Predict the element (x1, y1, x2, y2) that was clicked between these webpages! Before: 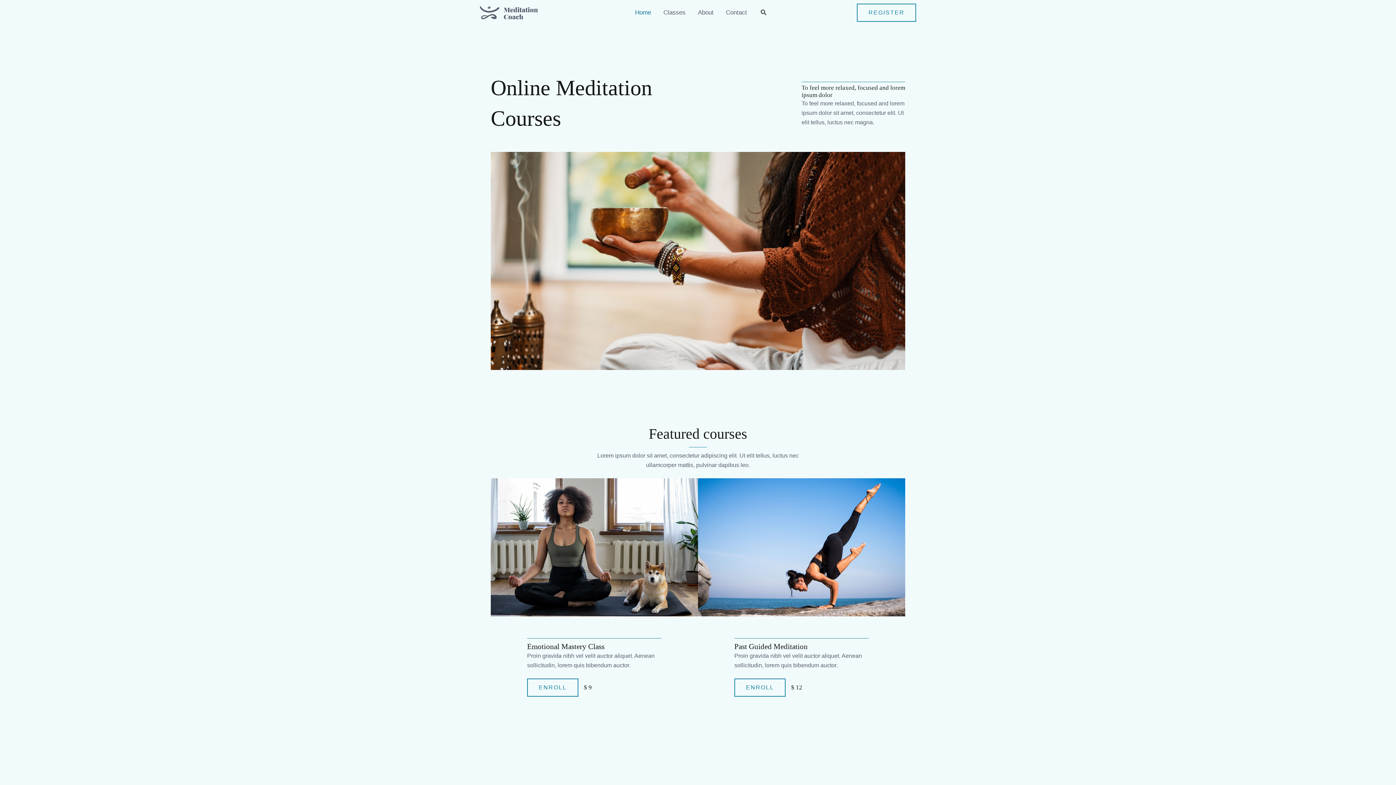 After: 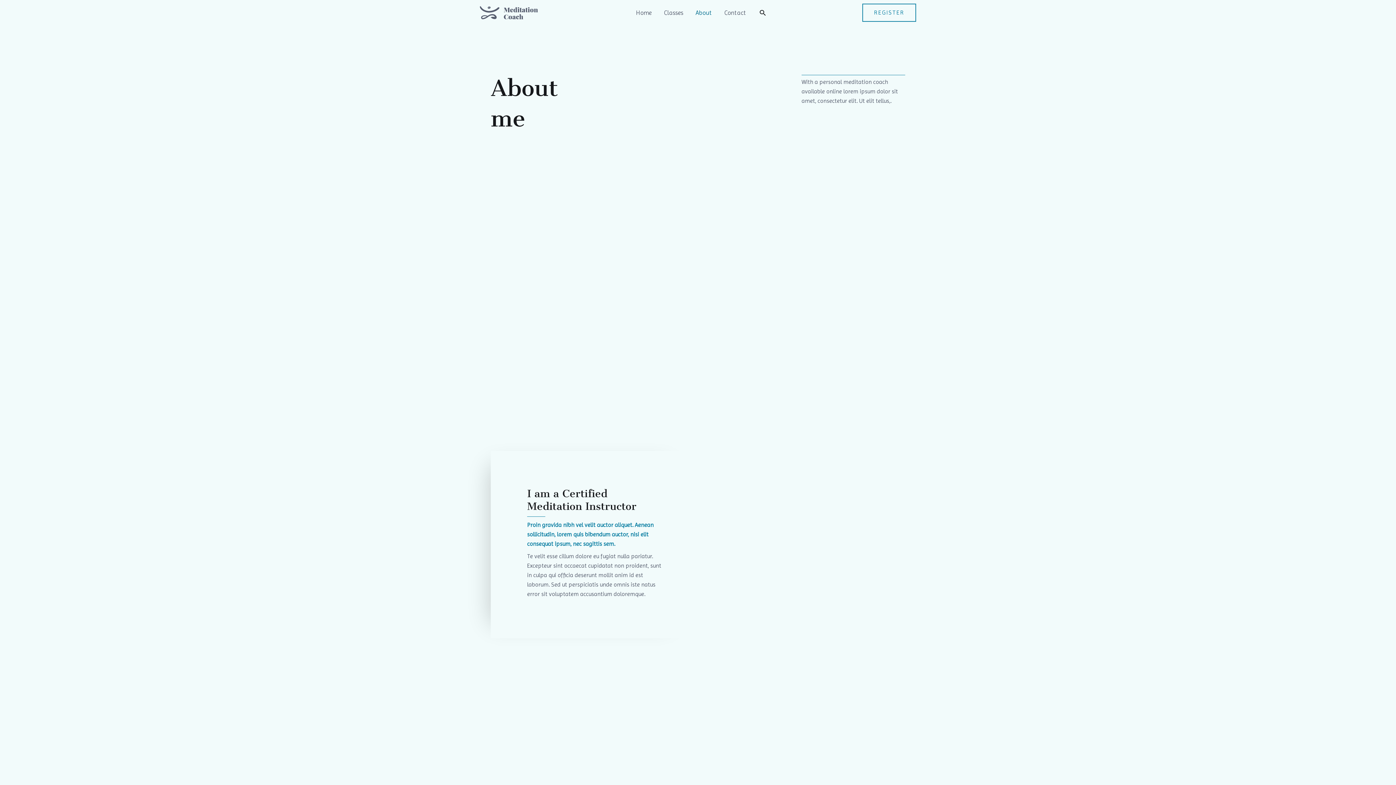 Action: bbox: (691, 0, 719, 25) label: About